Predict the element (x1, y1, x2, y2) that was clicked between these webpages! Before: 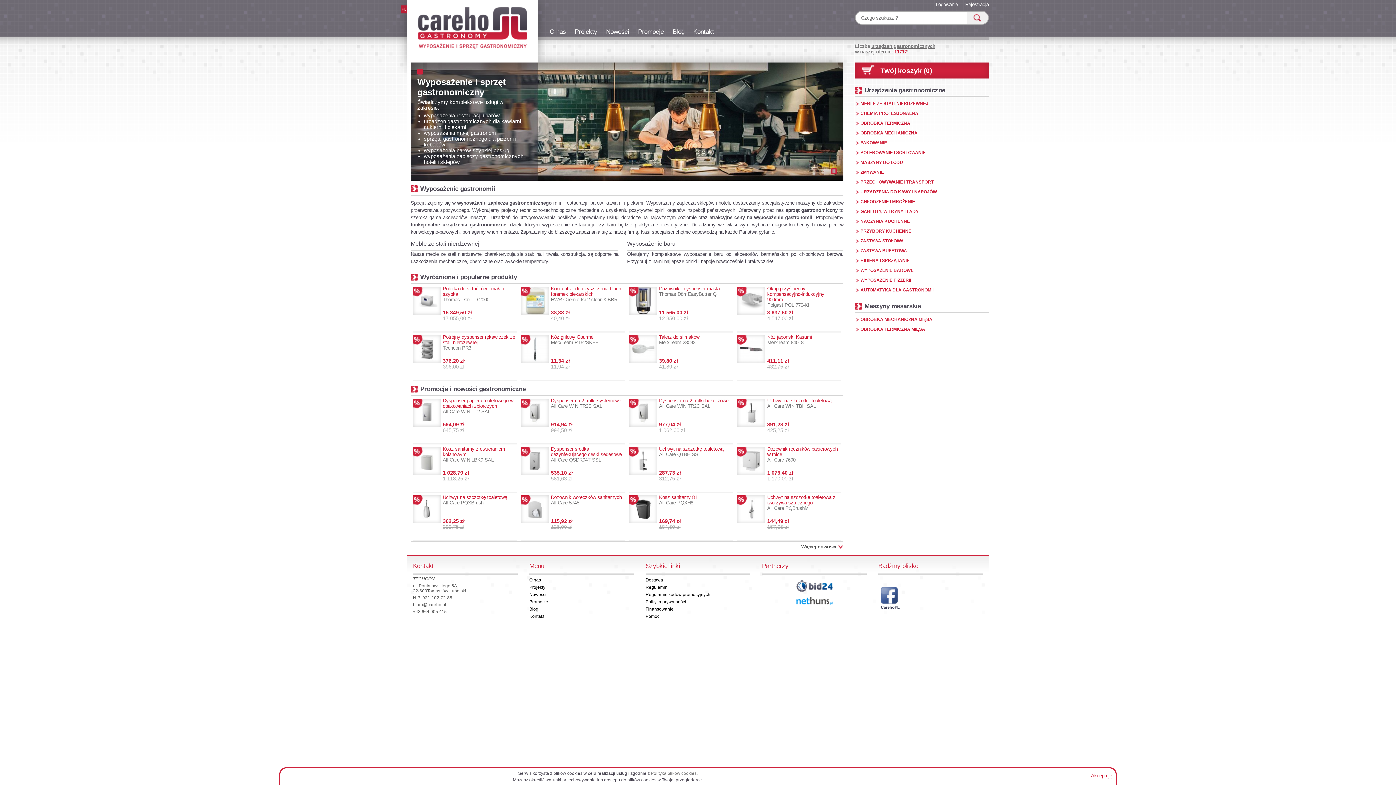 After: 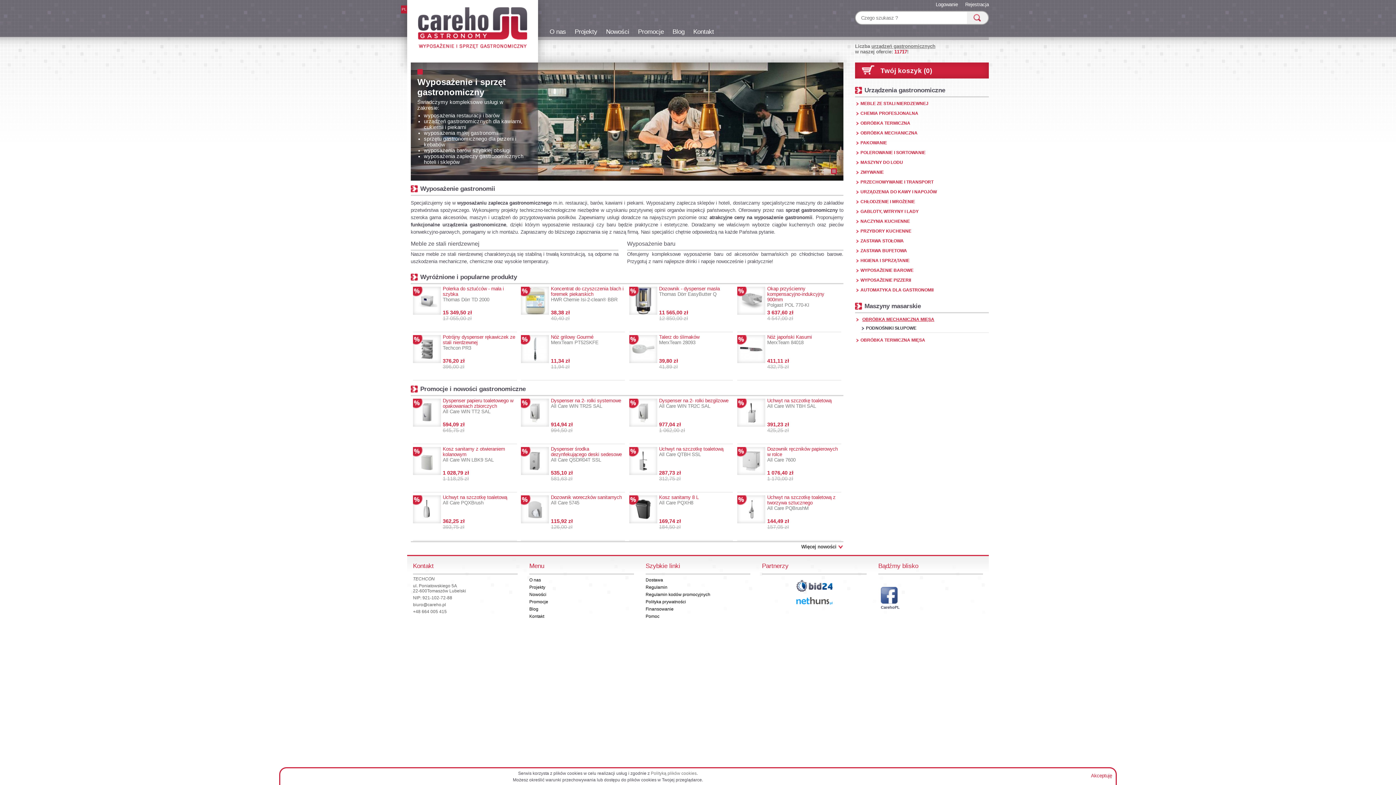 Action: label: OBRÓBKA MECHANICZNA MIĘSA bbox: (860, 317, 989, 322)